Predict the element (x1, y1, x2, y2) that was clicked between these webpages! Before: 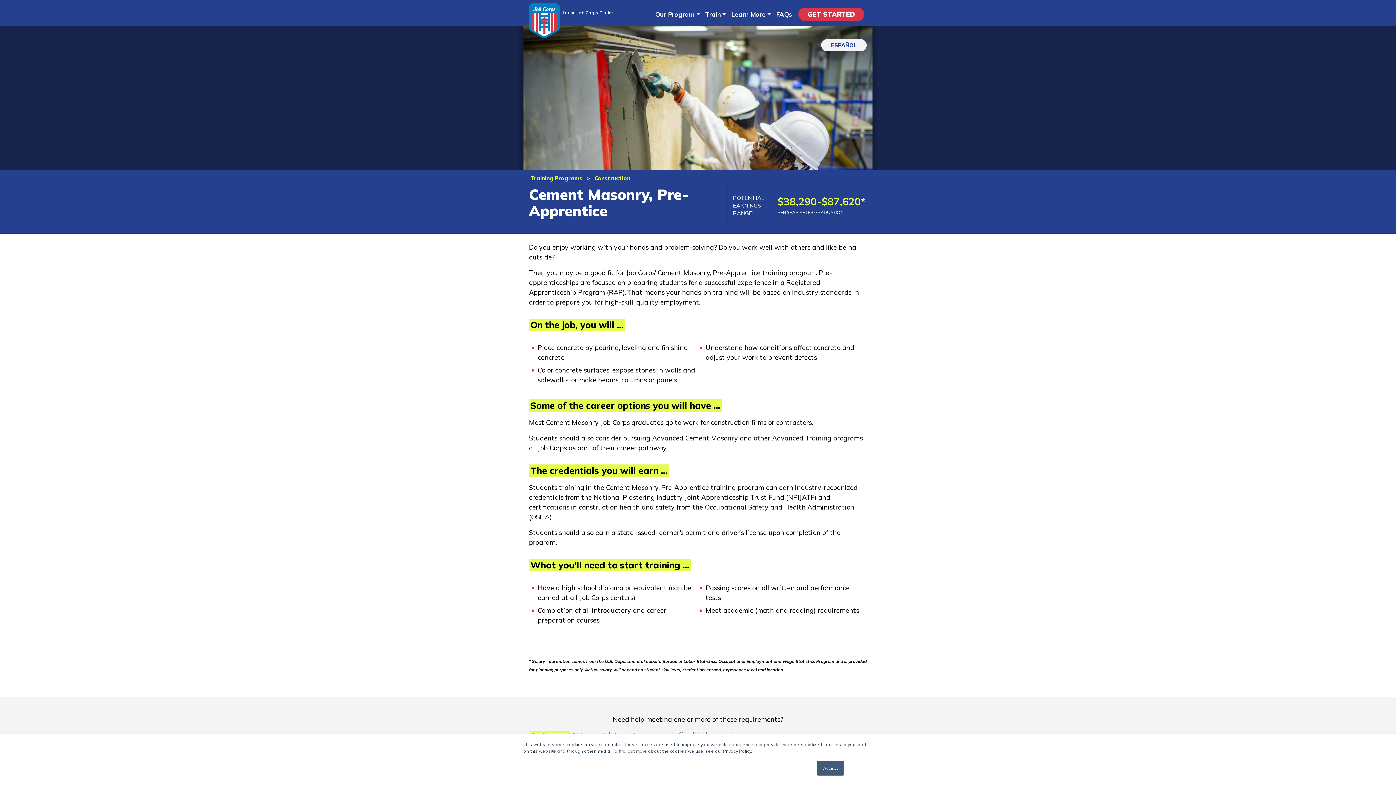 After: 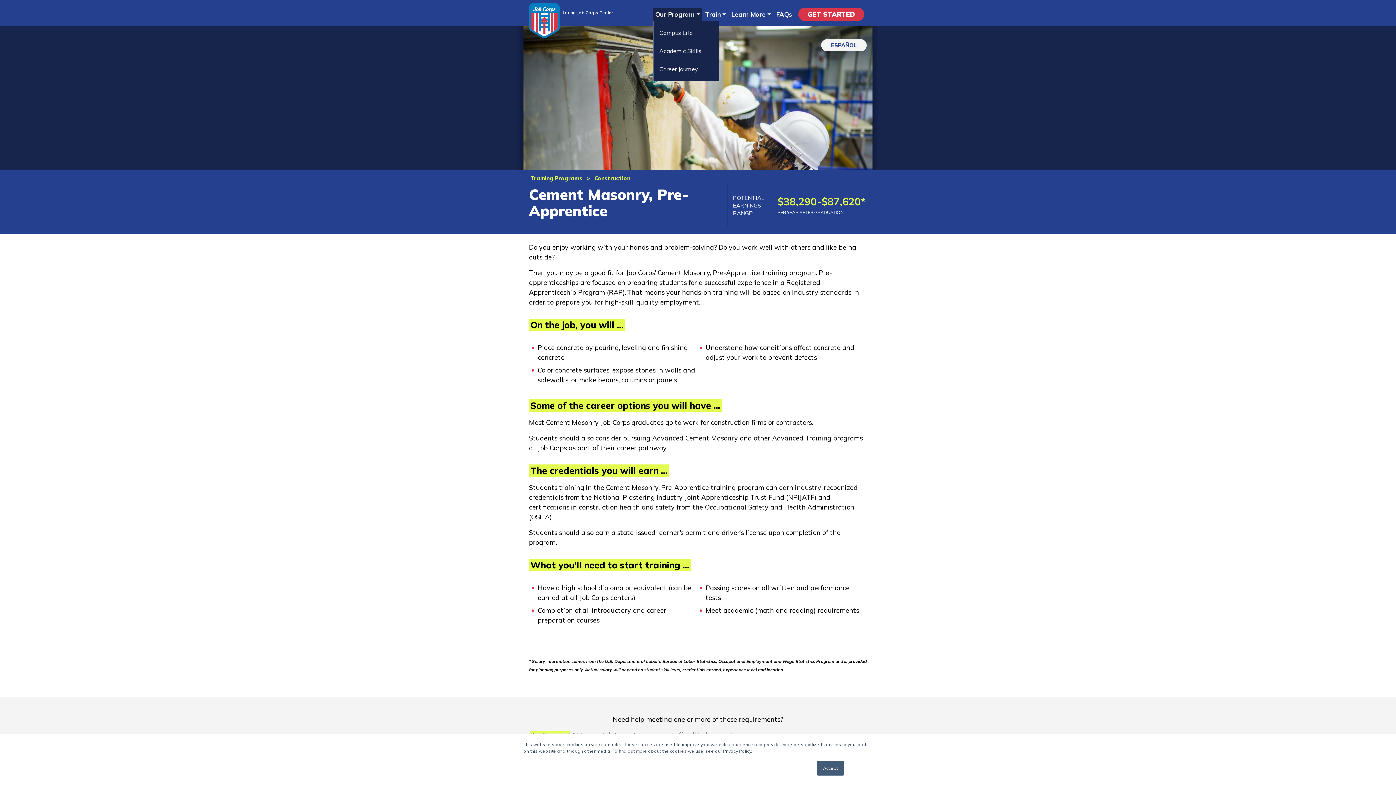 Action: bbox: (653, 8, 702, 20) label: Our Program